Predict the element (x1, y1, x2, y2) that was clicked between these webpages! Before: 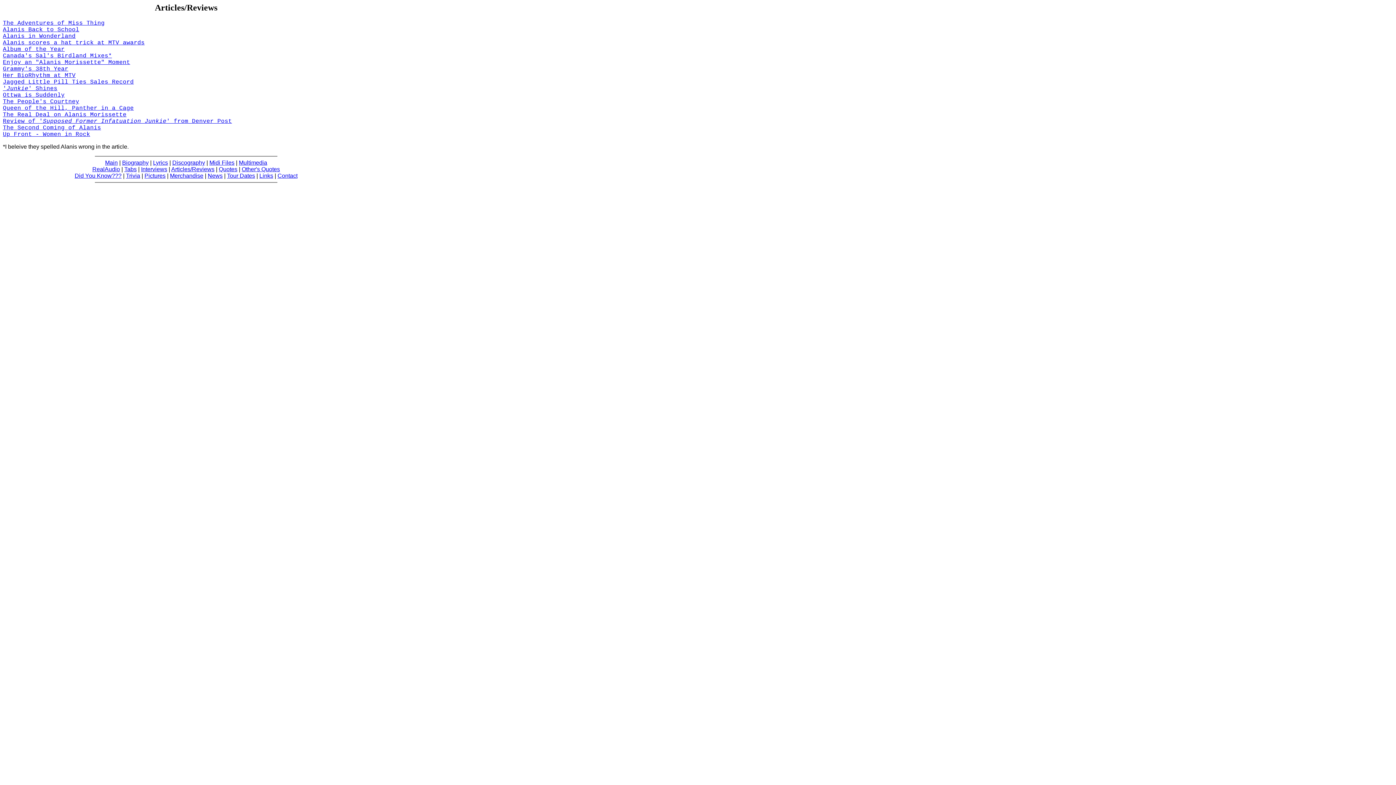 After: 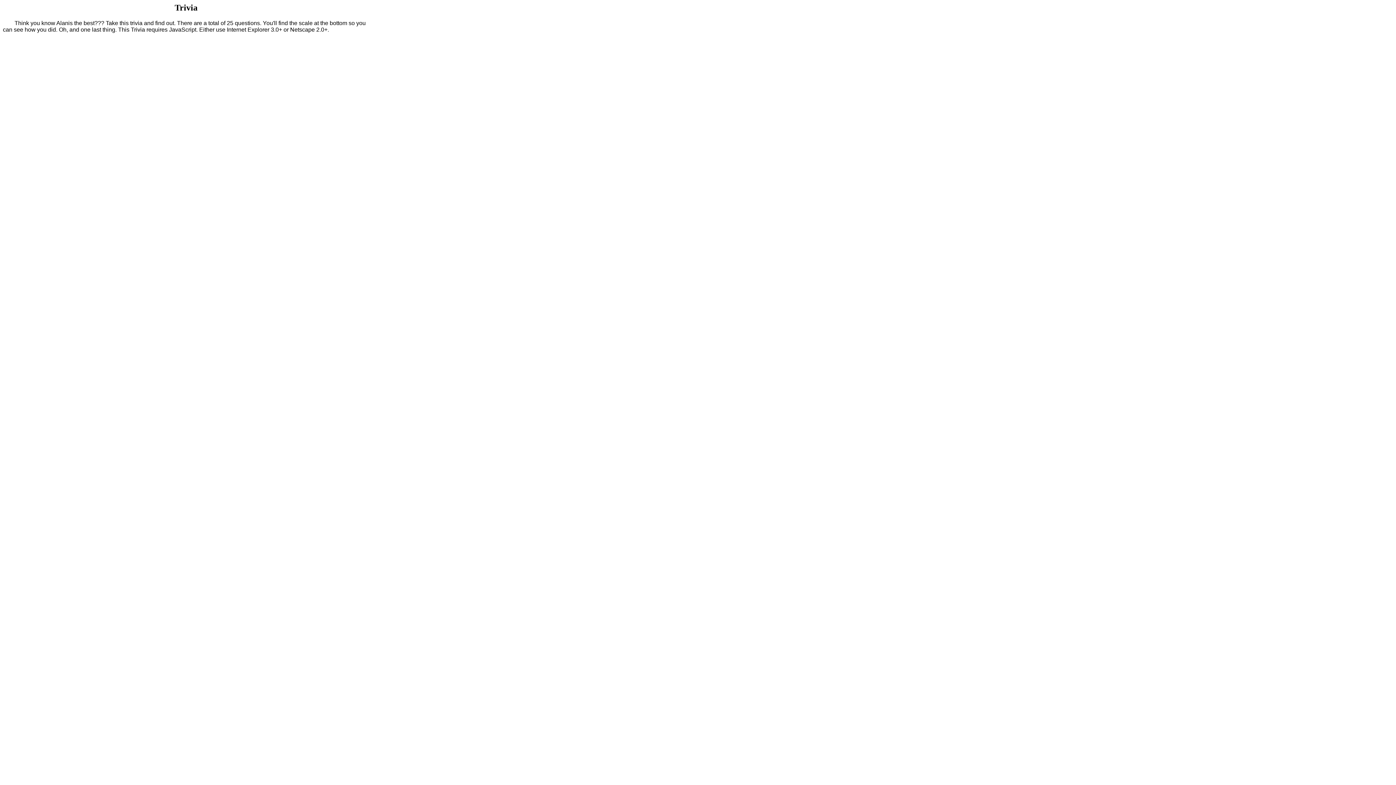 Action: bbox: (126, 172, 140, 178) label: Trivia